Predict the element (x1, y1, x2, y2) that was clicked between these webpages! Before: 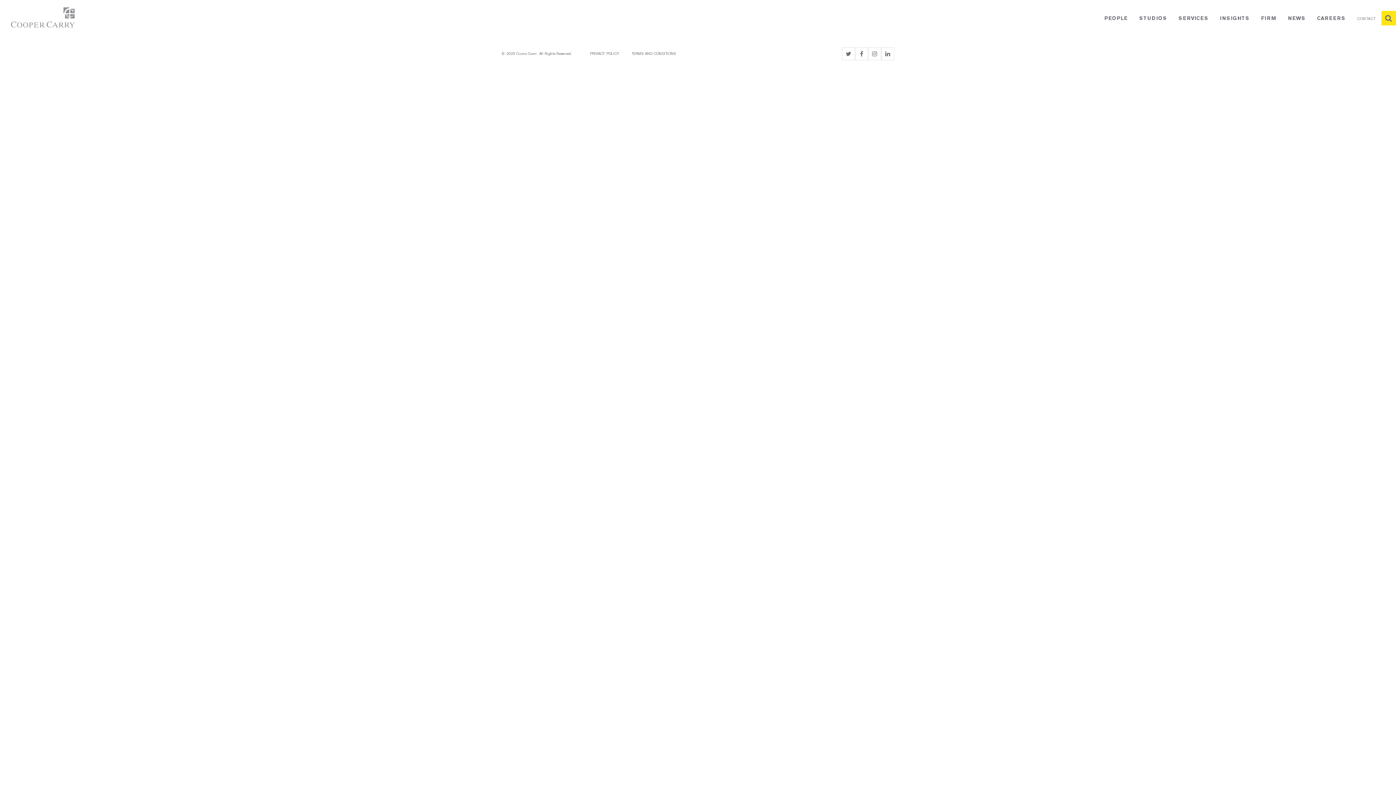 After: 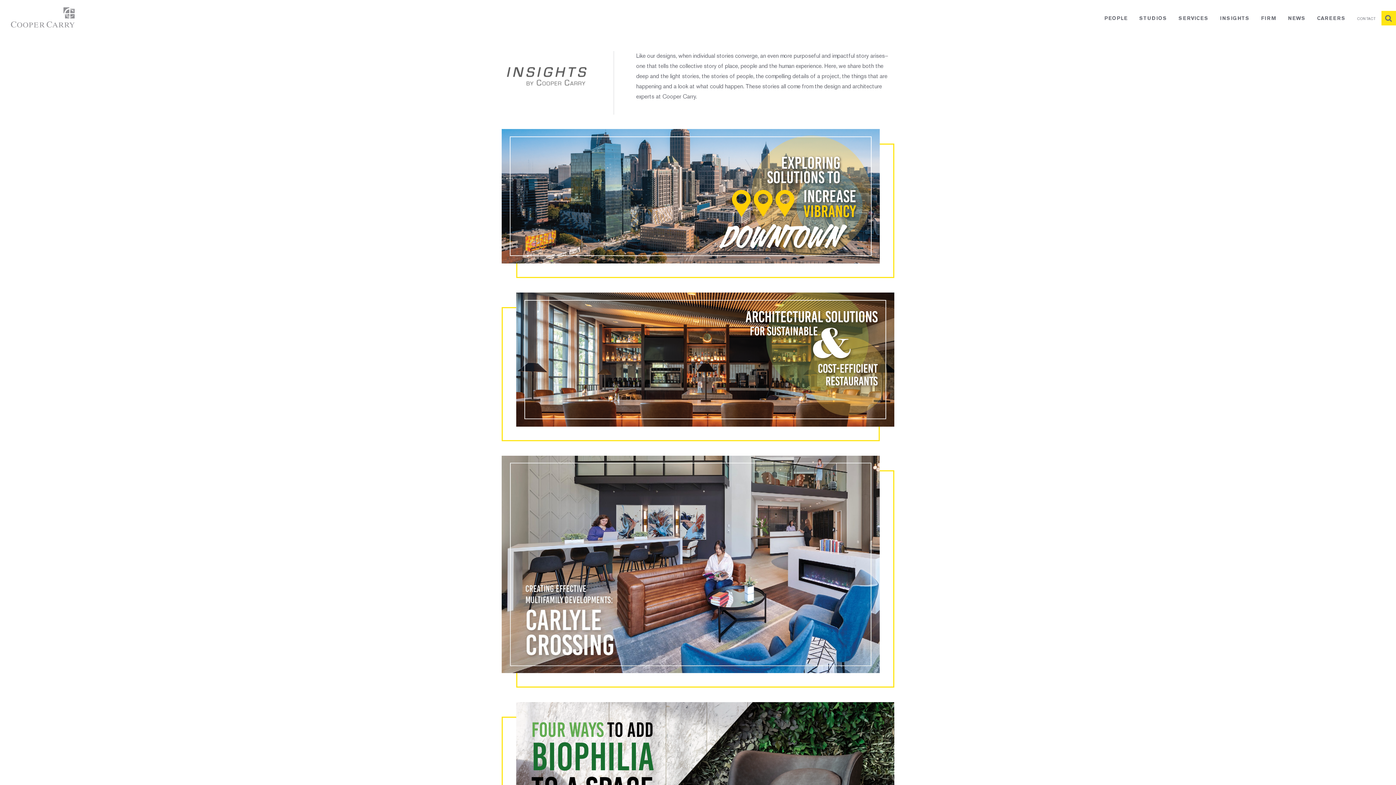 Action: label: INSIGHTS bbox: (1214, 10, 1255, 25)